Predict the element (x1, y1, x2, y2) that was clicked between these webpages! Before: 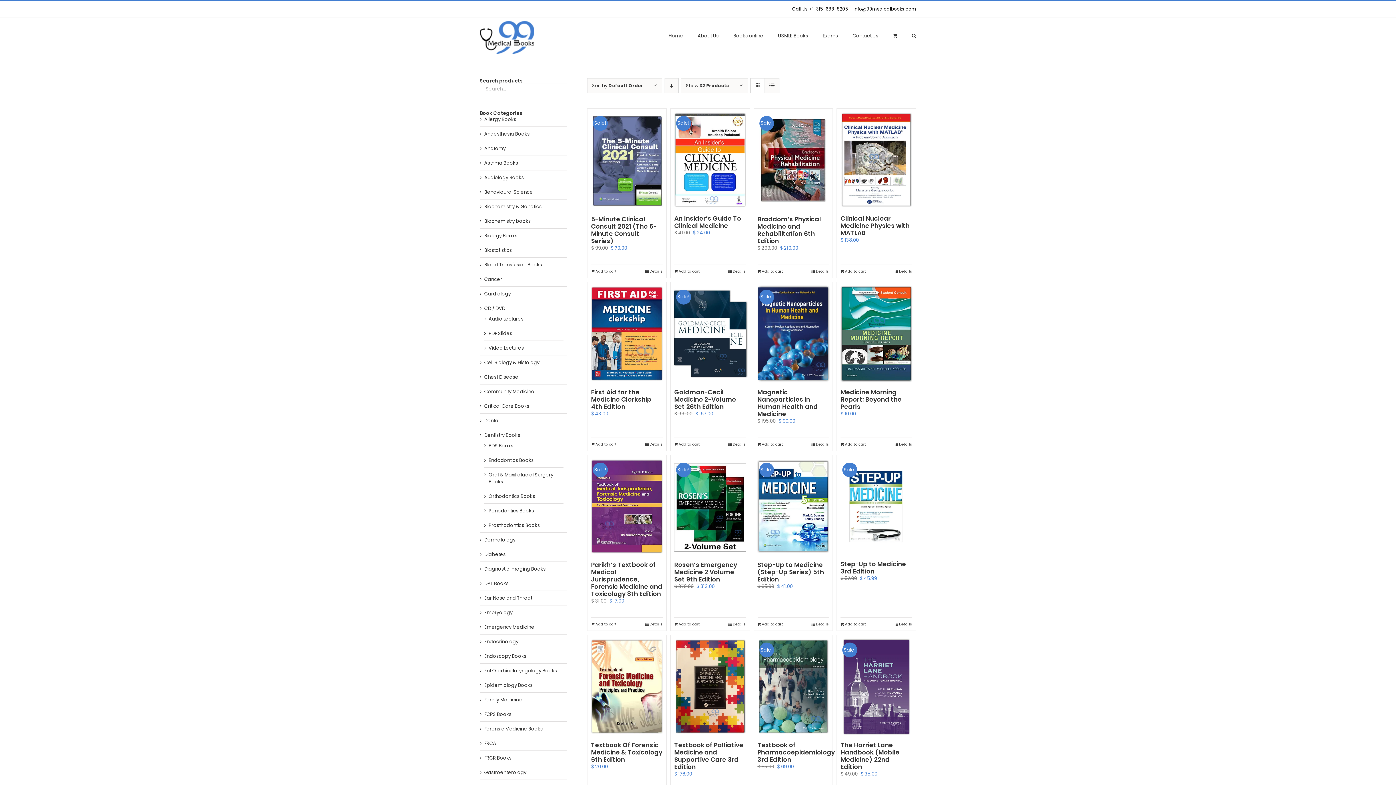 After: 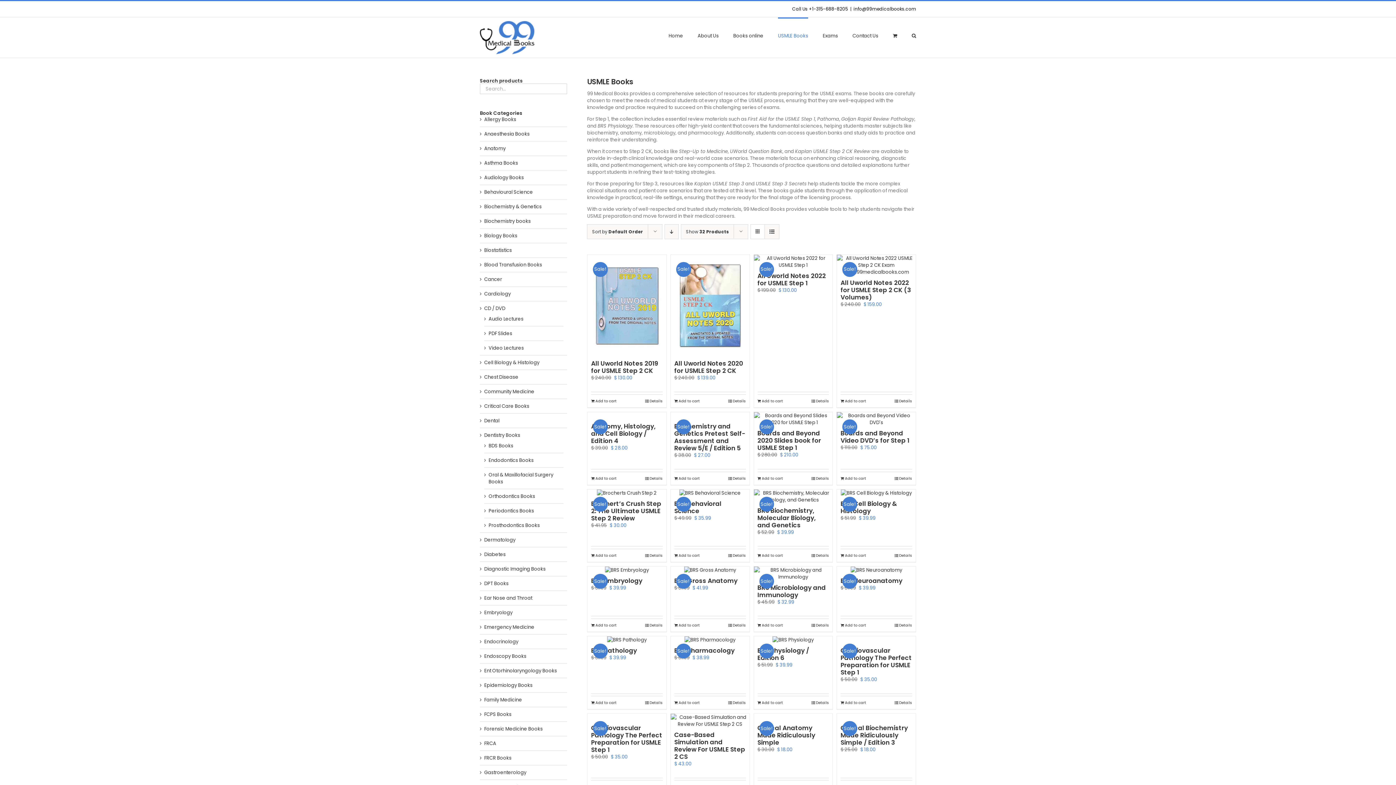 Action: bbox: (778, 17, 808, 53) label: USMLE Books